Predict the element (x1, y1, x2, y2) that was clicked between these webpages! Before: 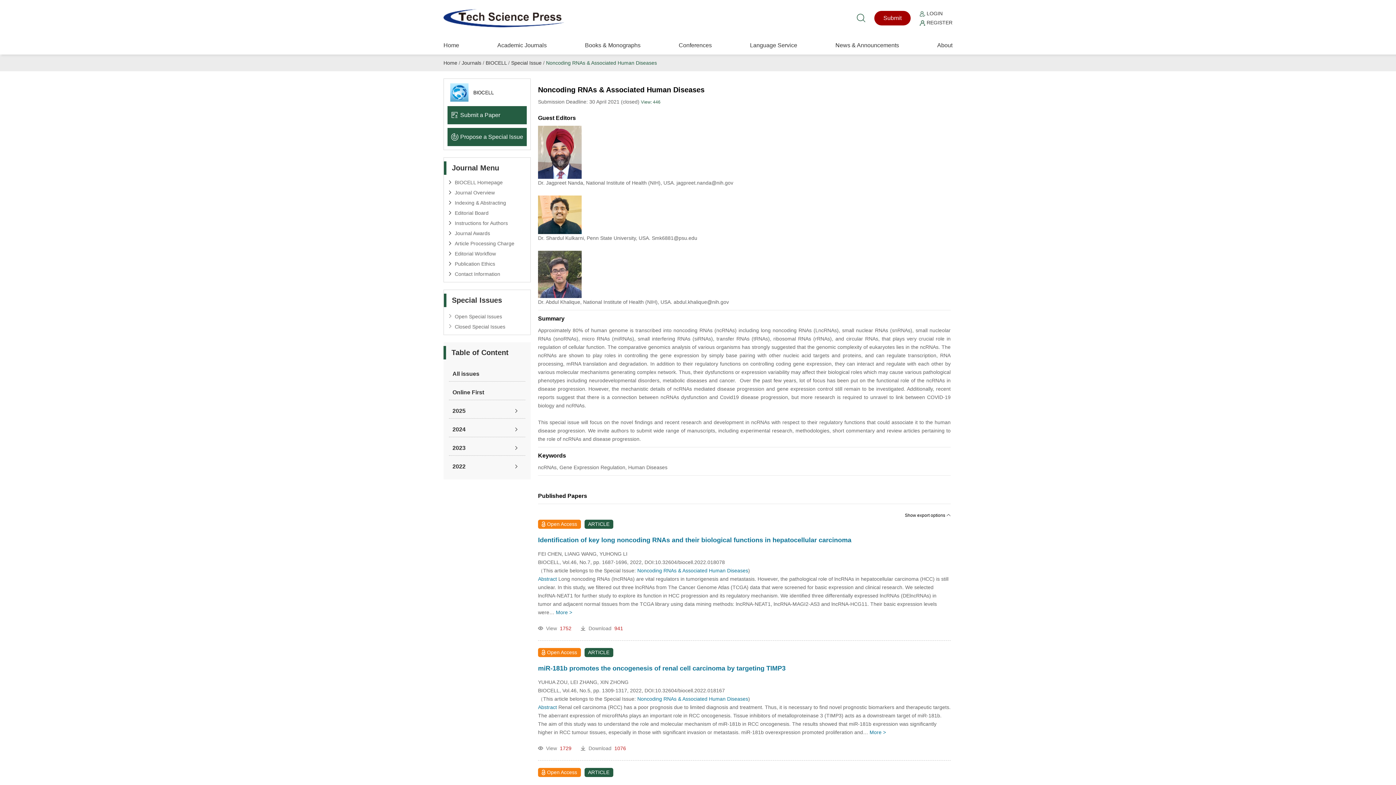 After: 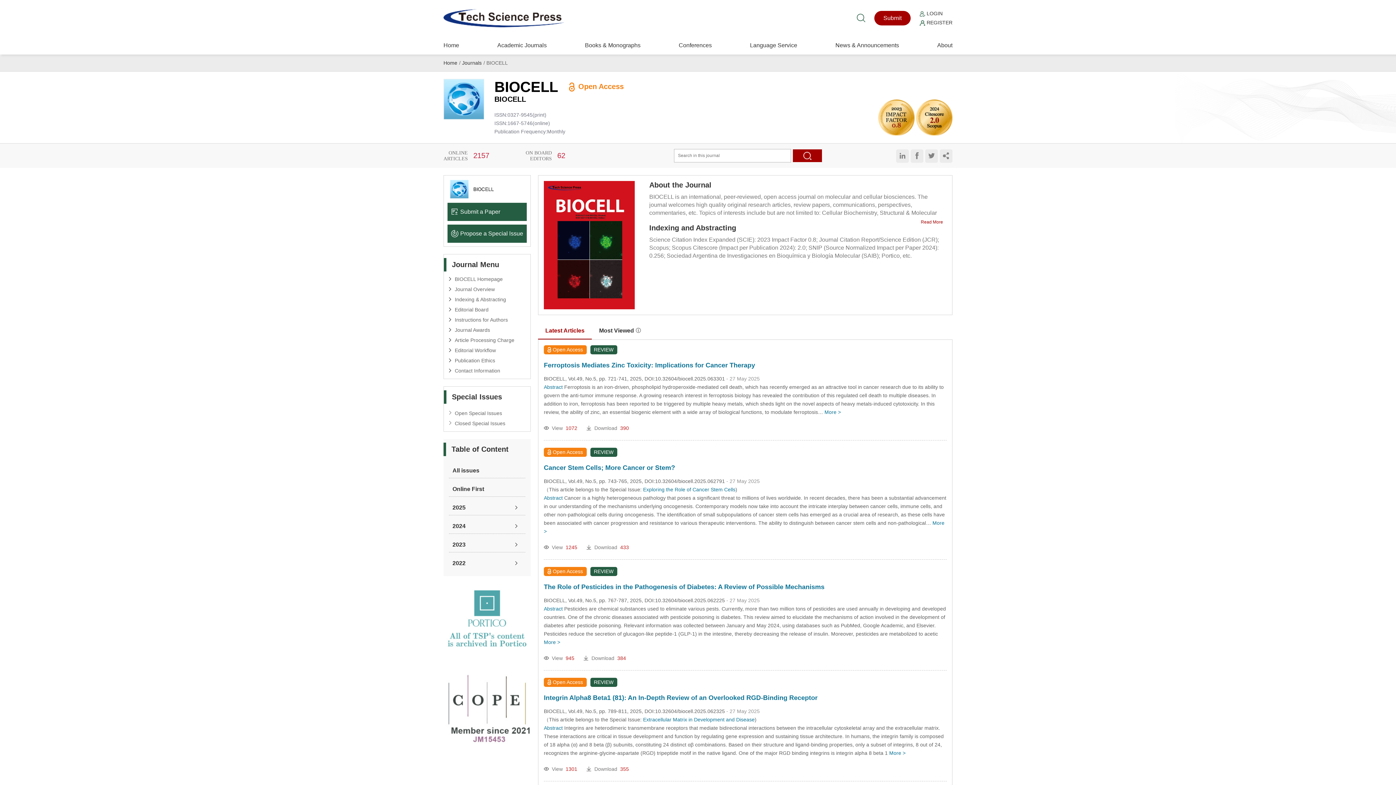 Action: bbox: (485, 60, 506, 65) label: BIOCELL